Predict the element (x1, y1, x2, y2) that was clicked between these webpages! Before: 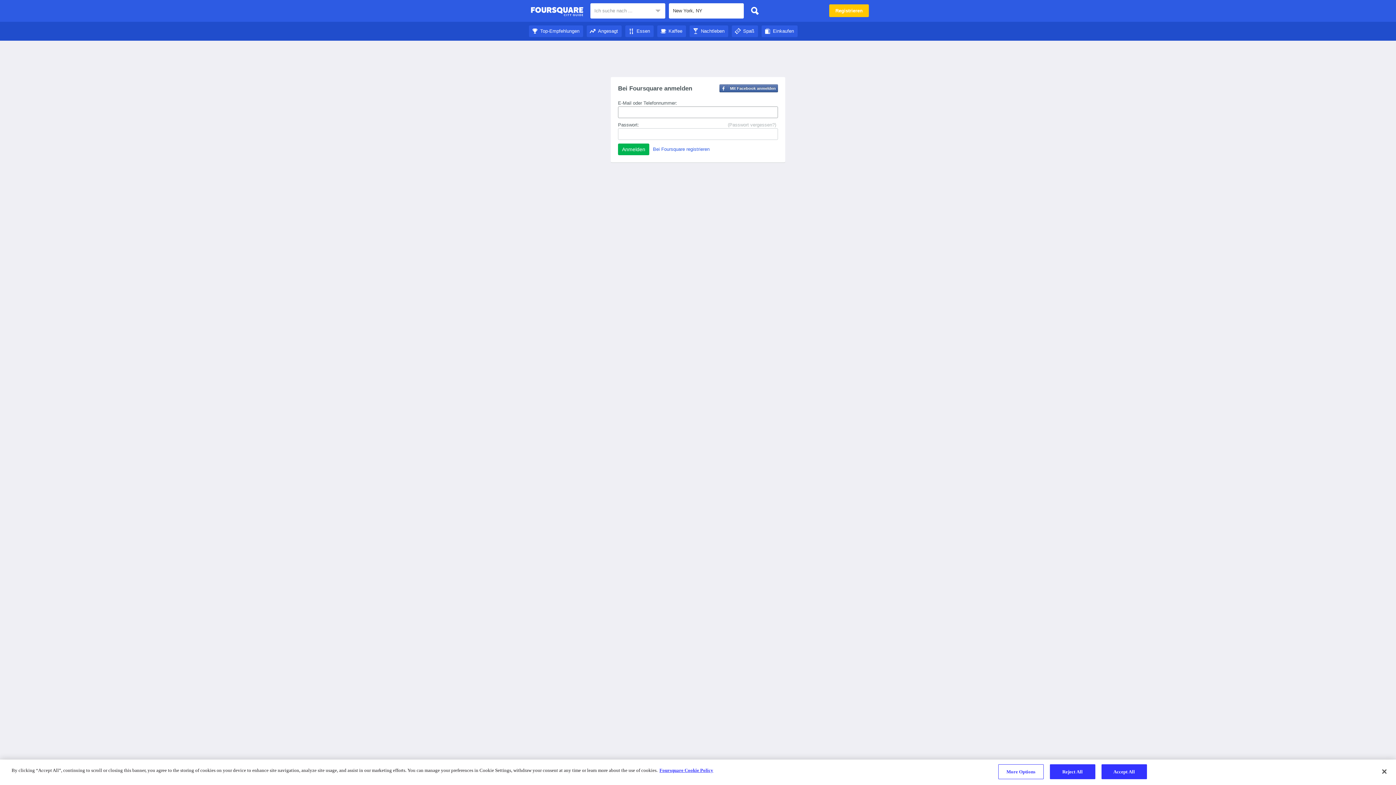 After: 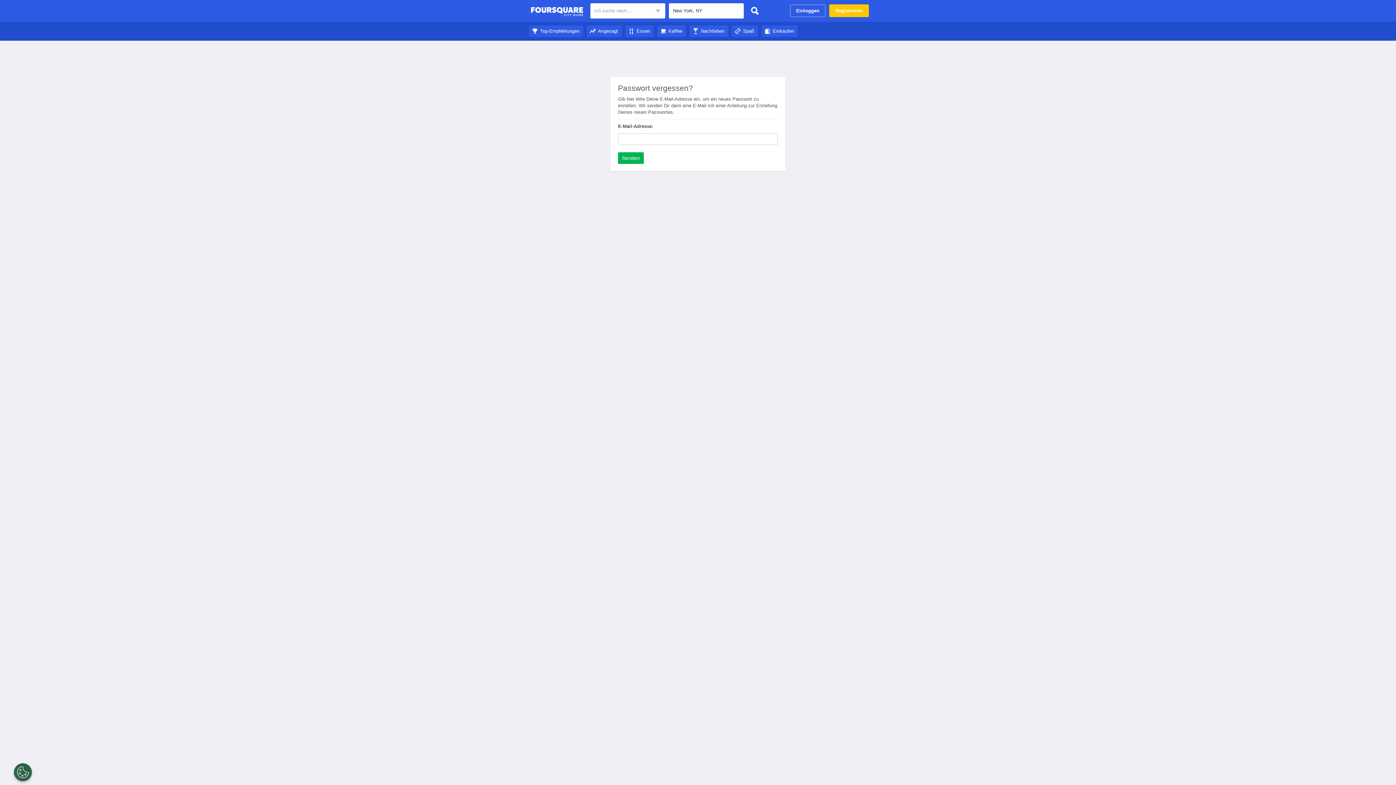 Action: label: (Passwort vergessen?) bbox: (728, 121, 776, 128)